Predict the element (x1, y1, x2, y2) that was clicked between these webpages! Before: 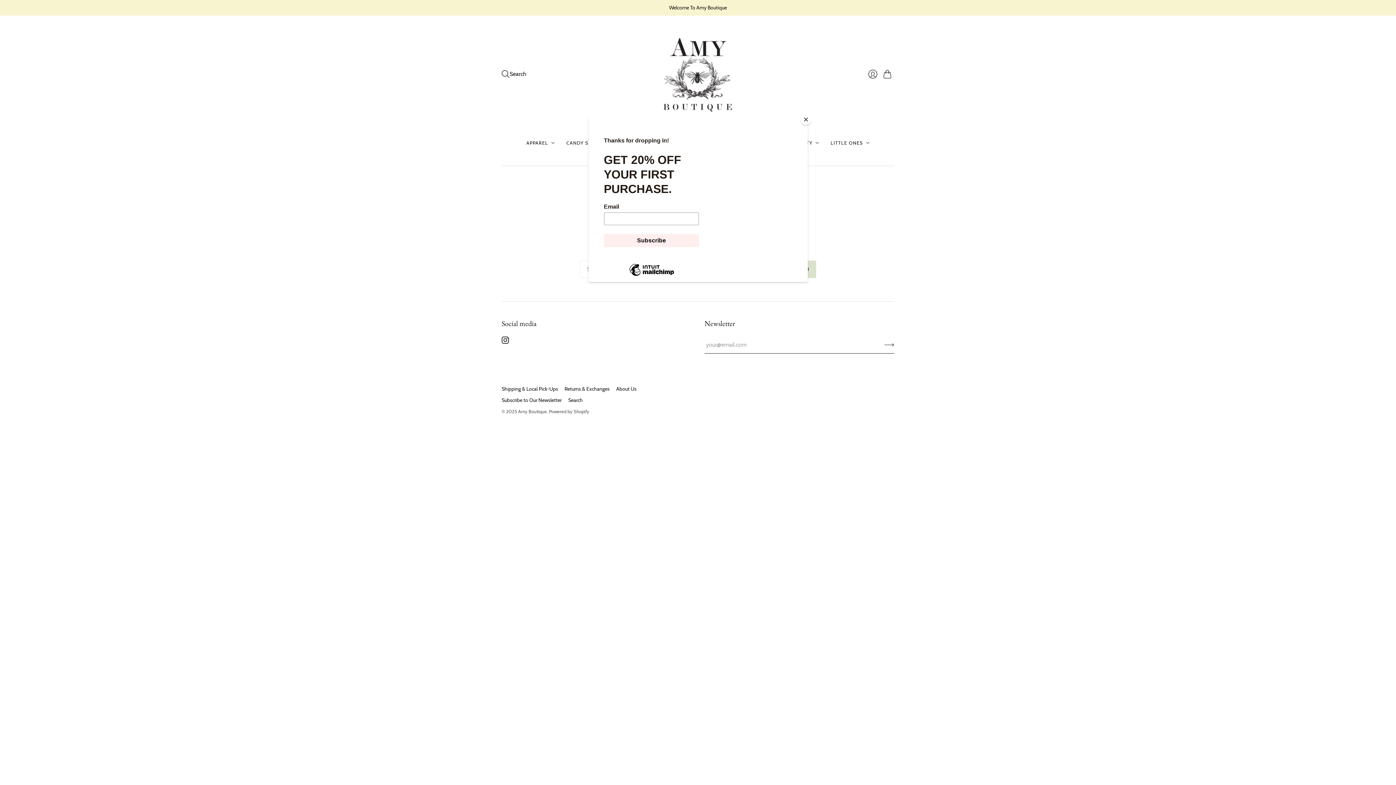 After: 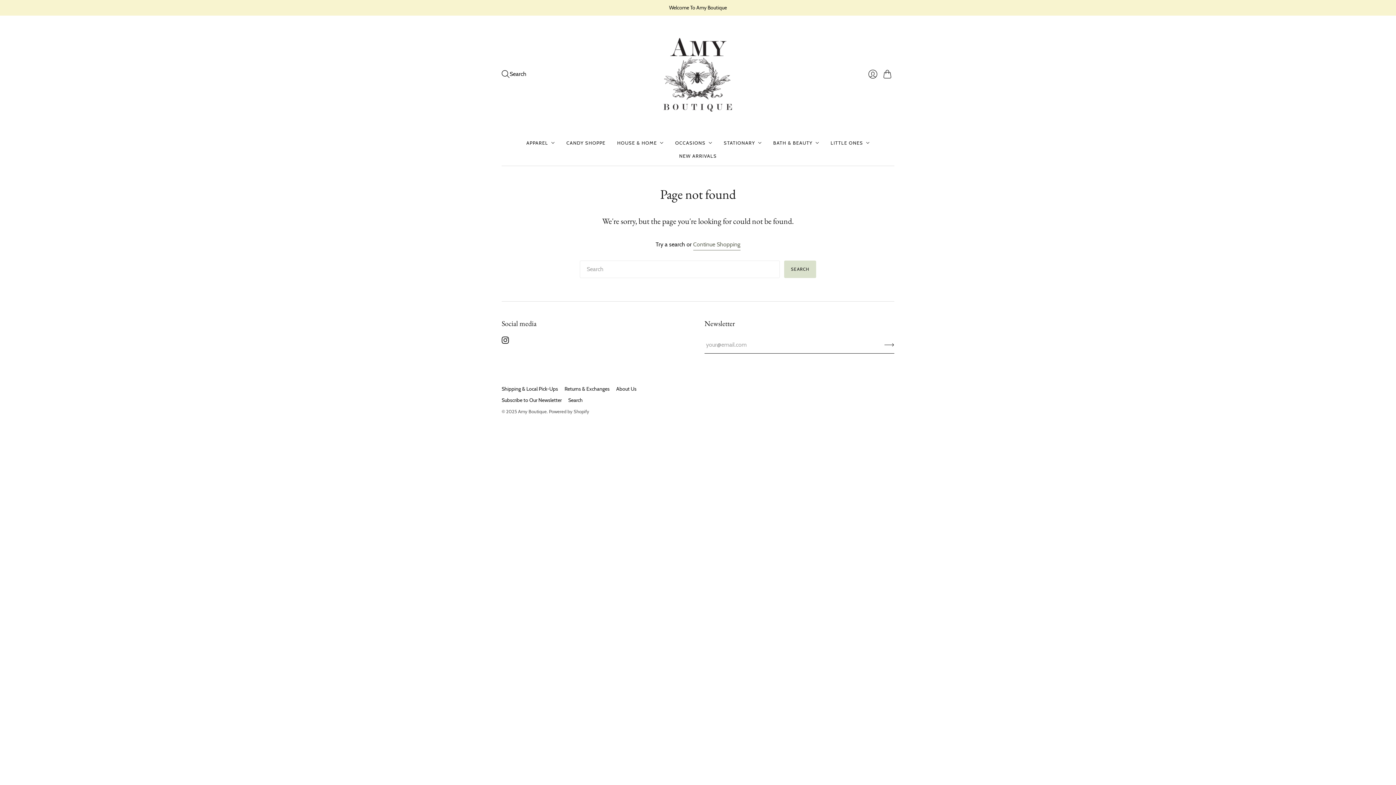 Action: bbox: (800, 114, 811, 125) label: Close